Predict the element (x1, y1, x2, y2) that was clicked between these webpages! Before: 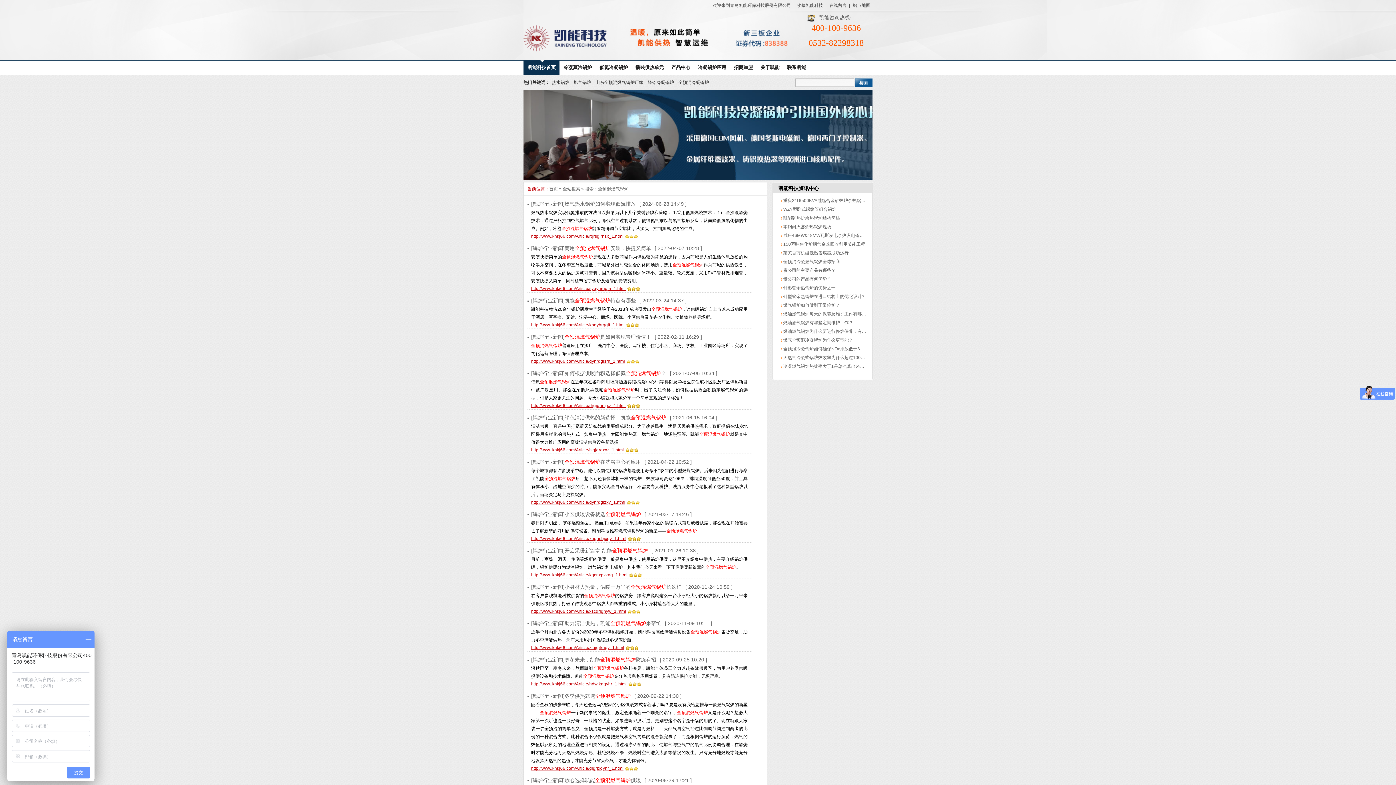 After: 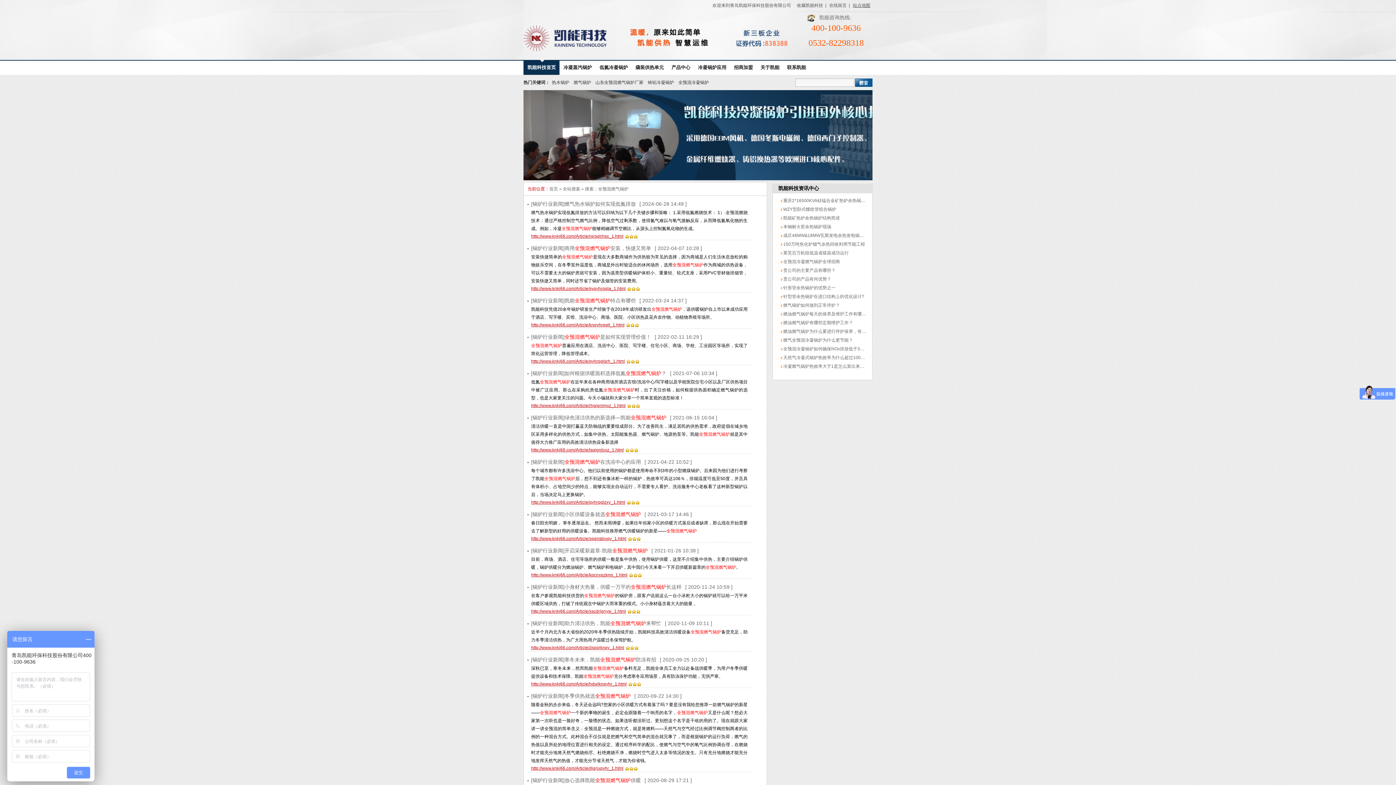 Action: bbox: (850, 2, 872, 8) label: 站点地图